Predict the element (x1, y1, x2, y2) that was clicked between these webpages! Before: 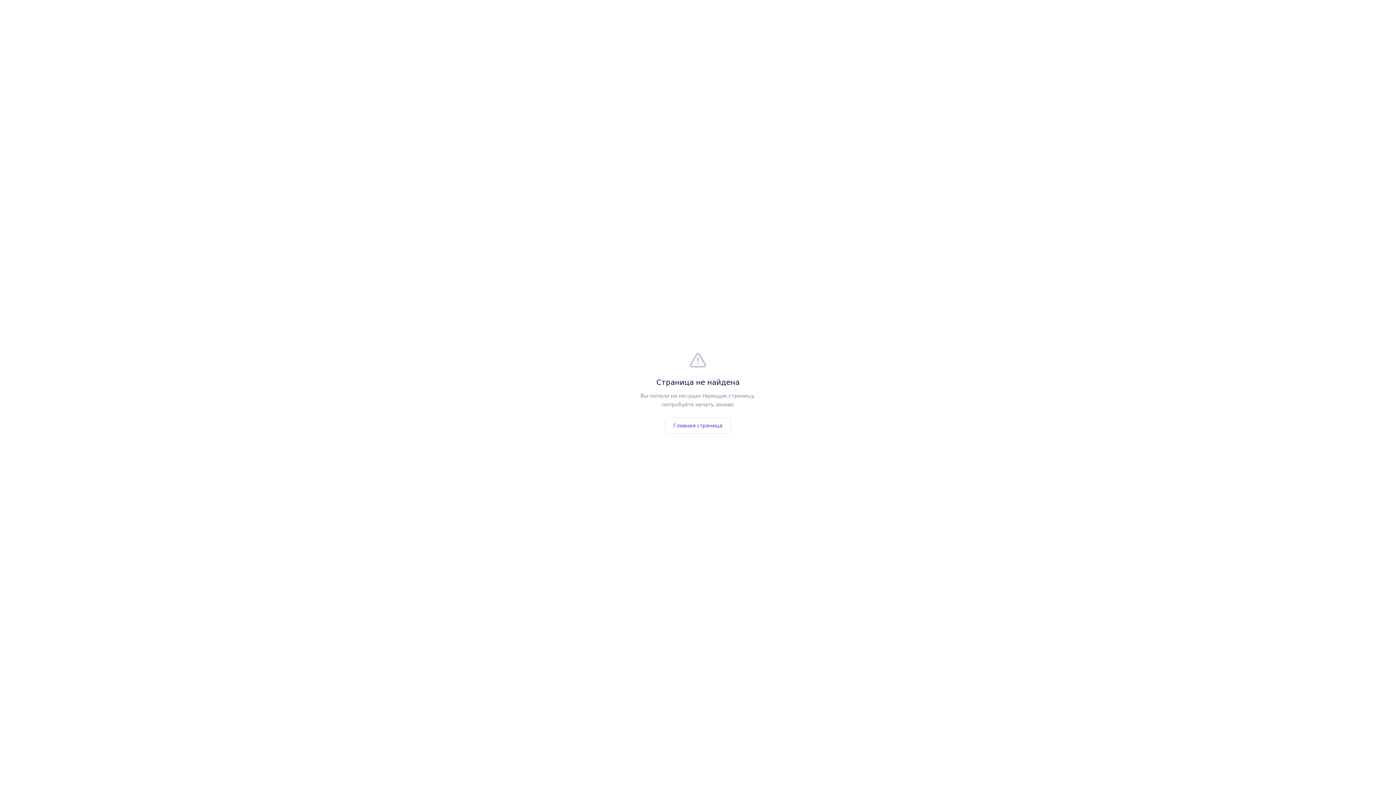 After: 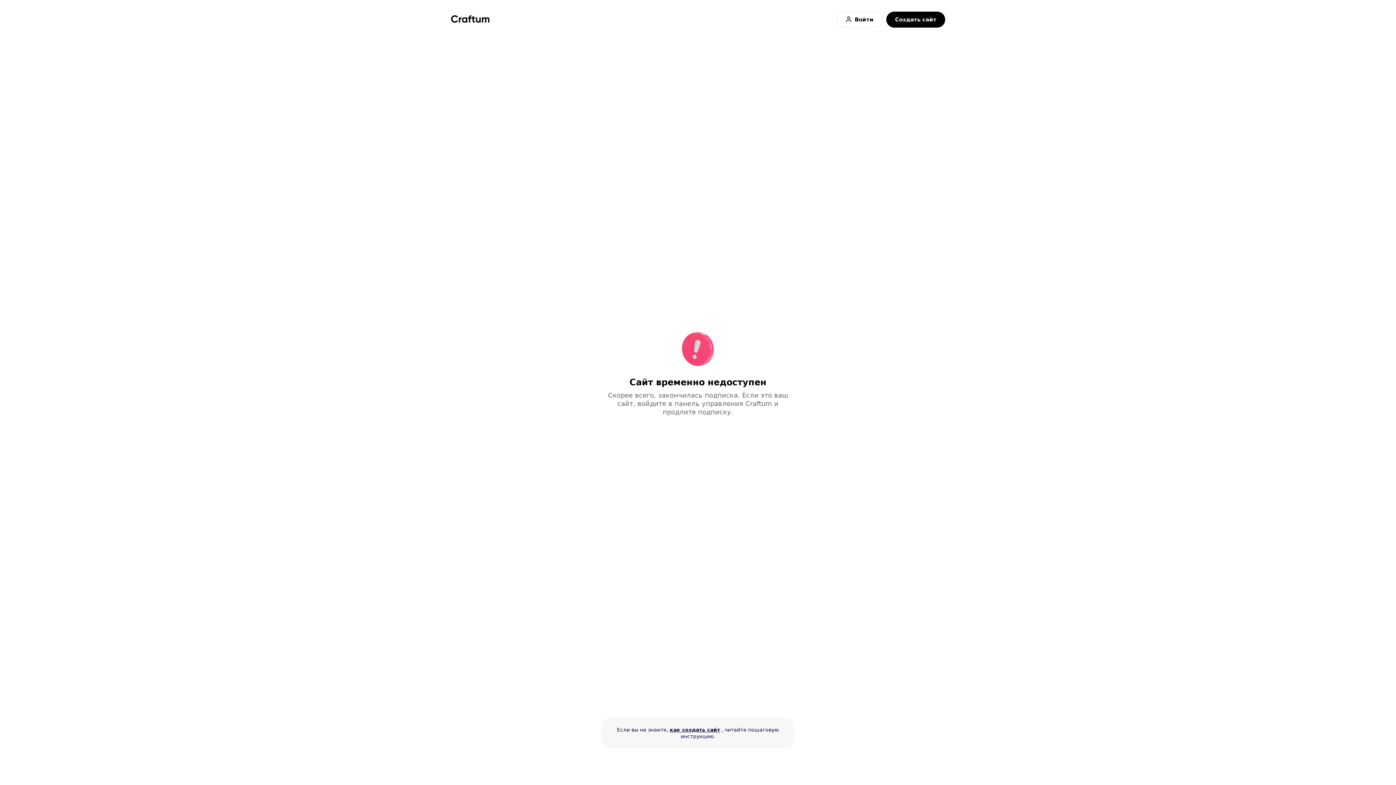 Action: bbox: (665, 417, 731, 433) label: Главная страница